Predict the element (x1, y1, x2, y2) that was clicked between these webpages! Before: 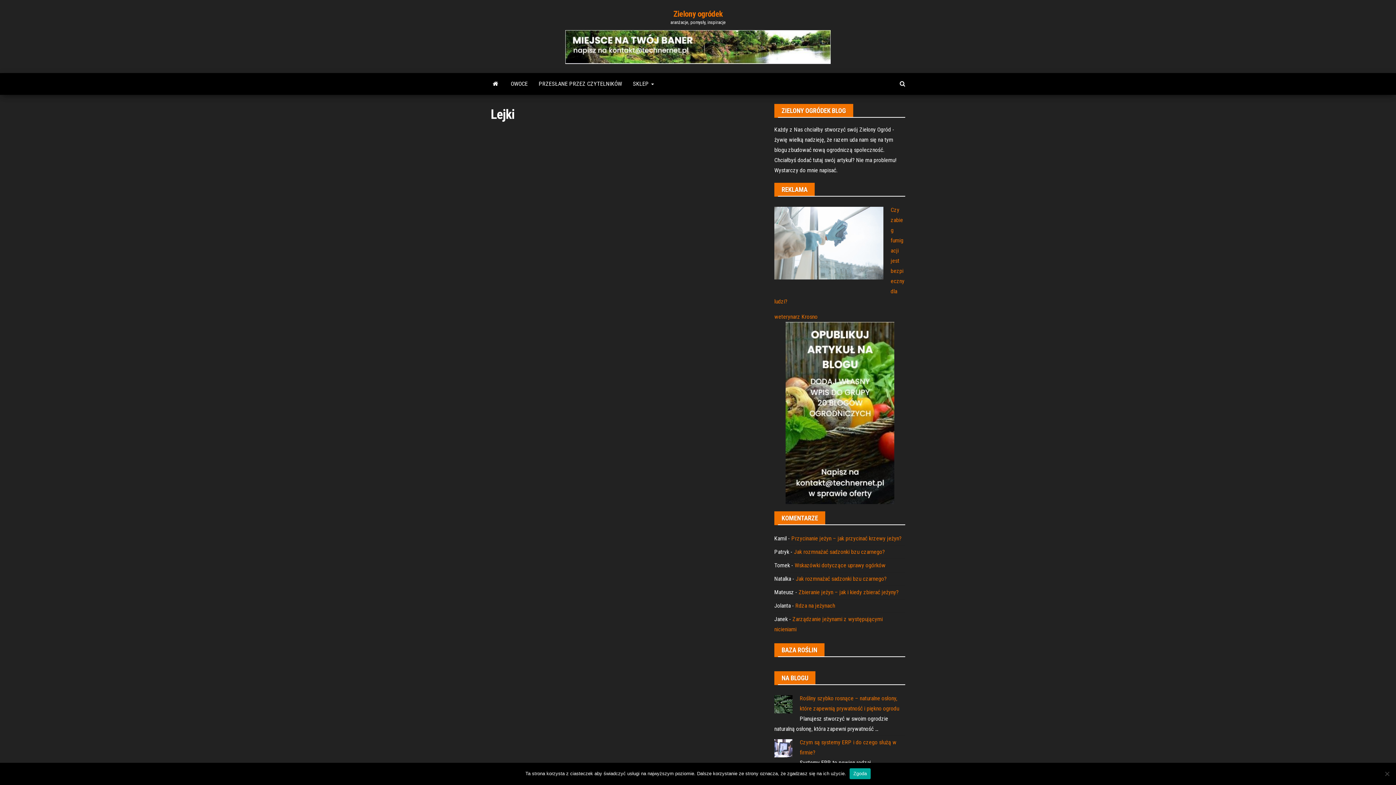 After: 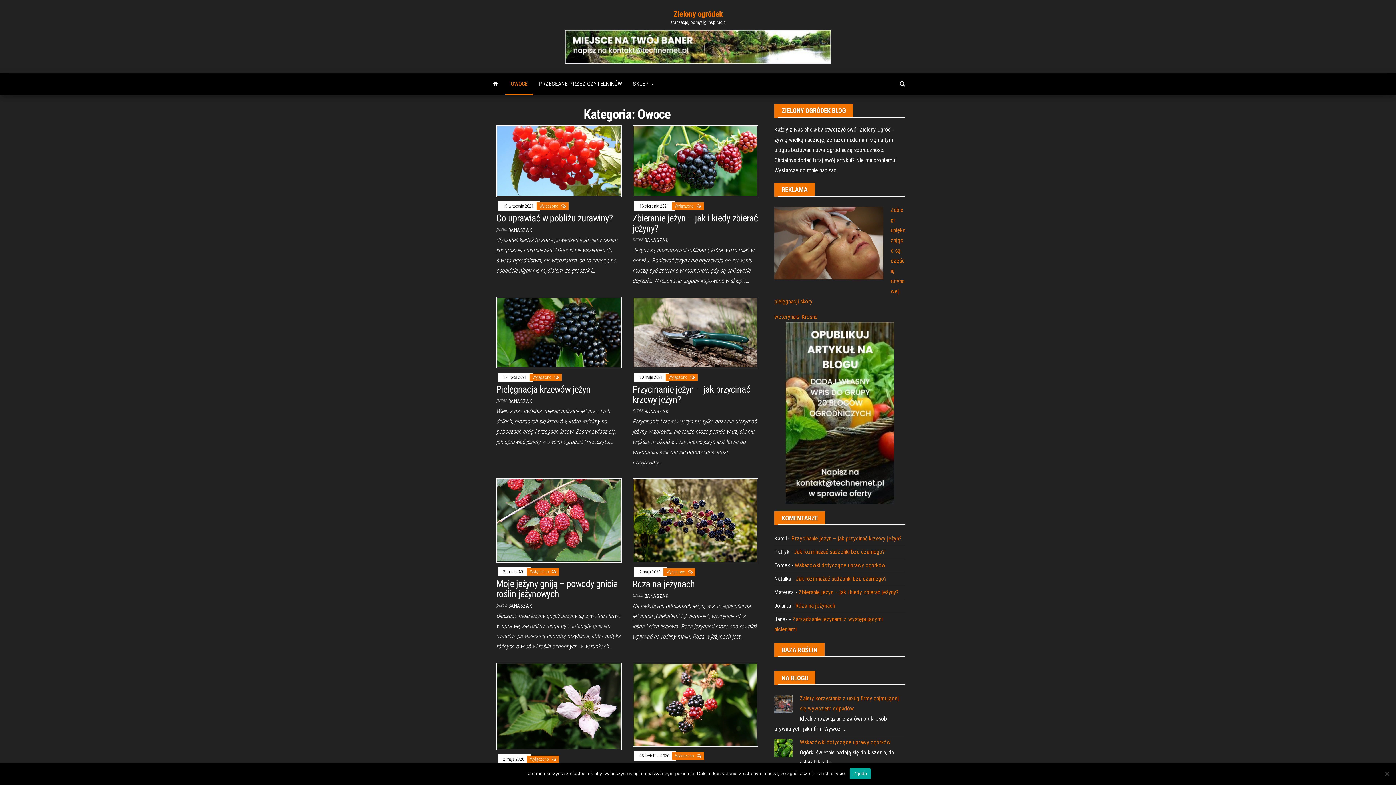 Action: bbox: (505, 73, 533, 94) label: OWOCE